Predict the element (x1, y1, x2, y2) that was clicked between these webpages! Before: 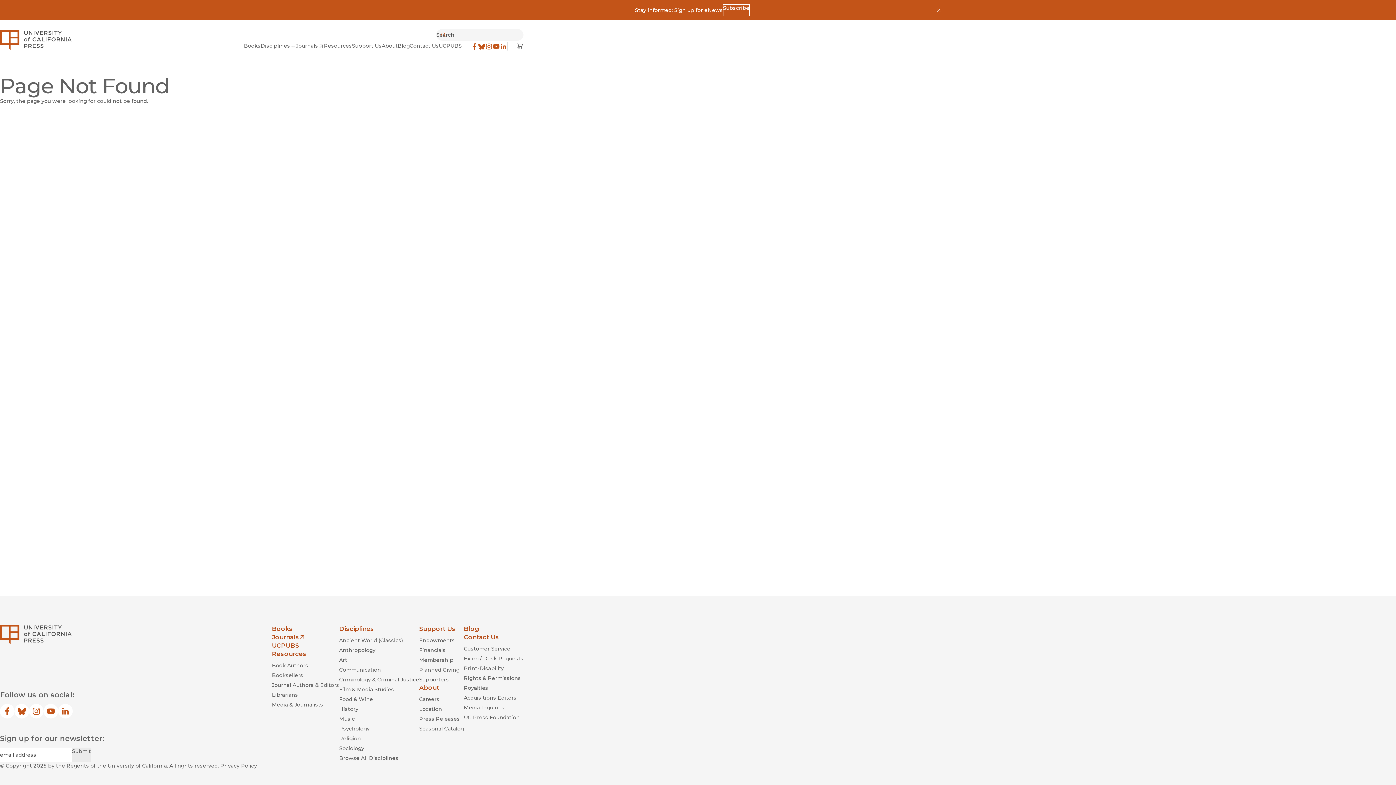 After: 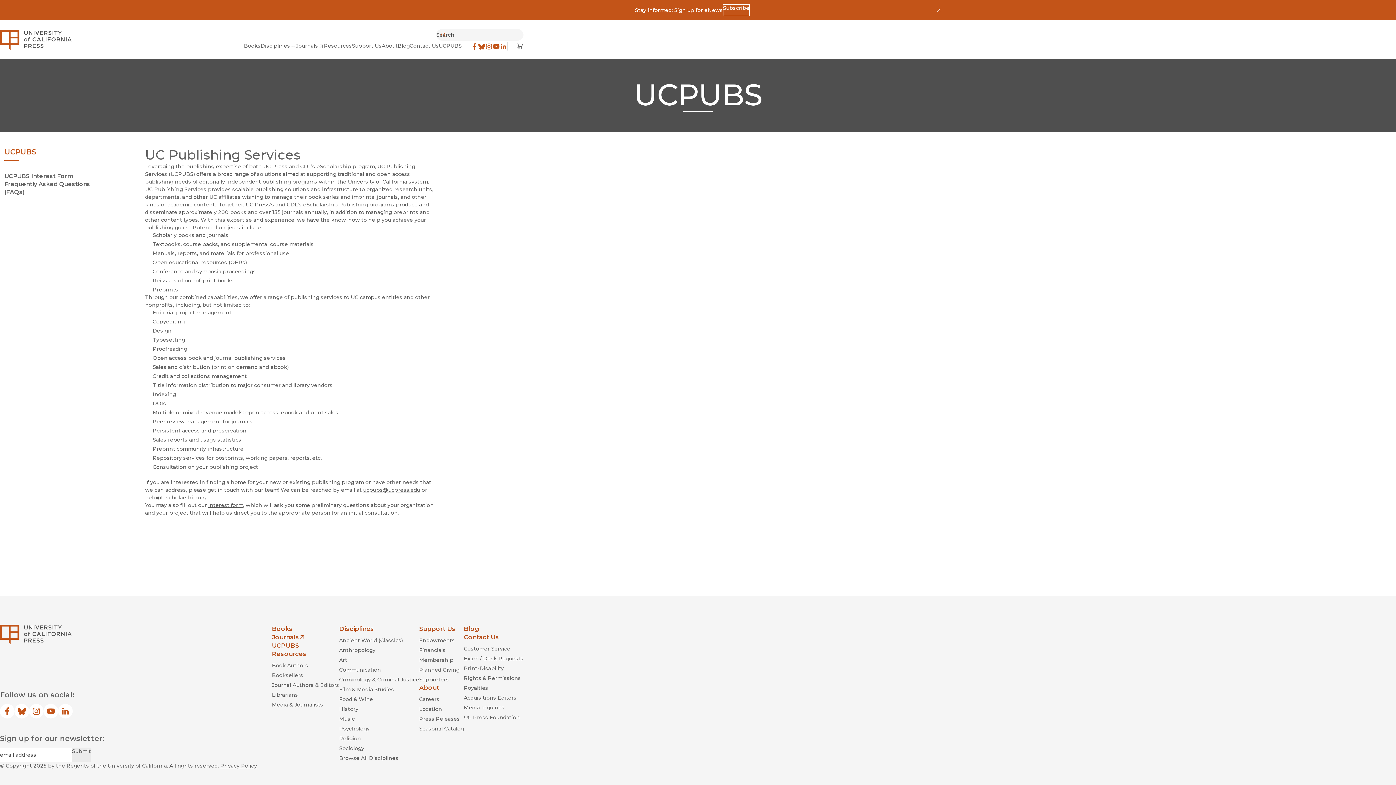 Action: bbox: (272, 641, 339, 650) label: UCPUBS